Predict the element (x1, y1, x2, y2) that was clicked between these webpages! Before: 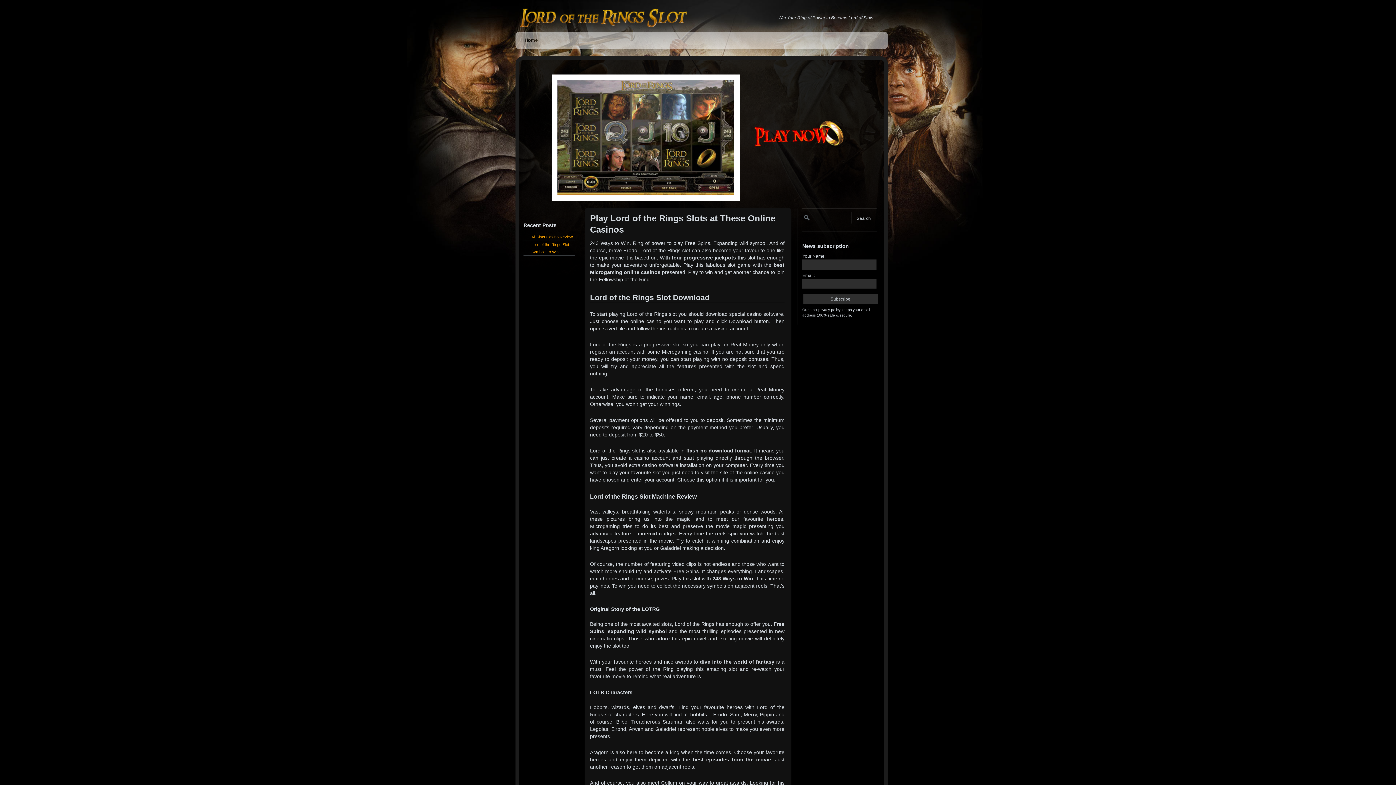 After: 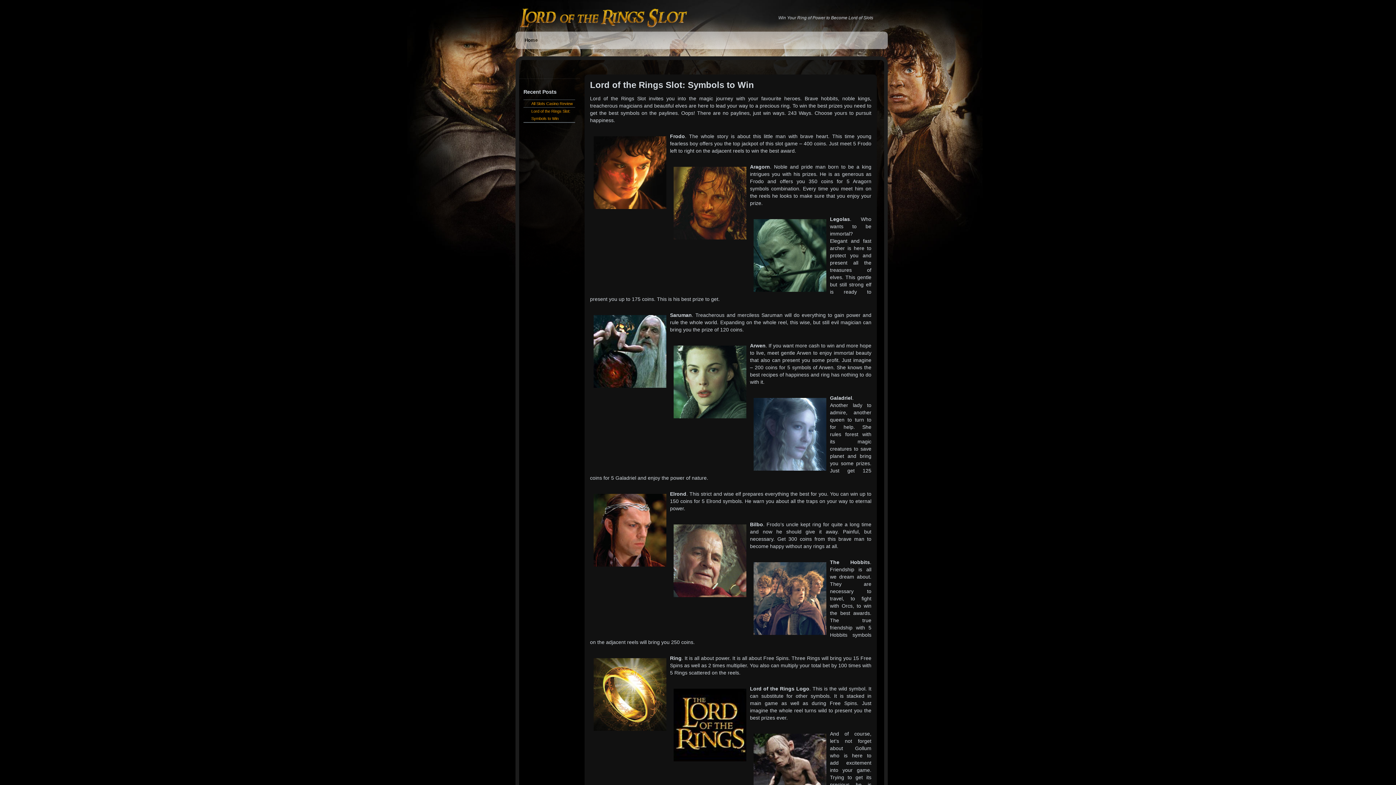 Action: bbox: (523, 240, 575, 255) label: Lord of the Rings Slot: Symbols to Win